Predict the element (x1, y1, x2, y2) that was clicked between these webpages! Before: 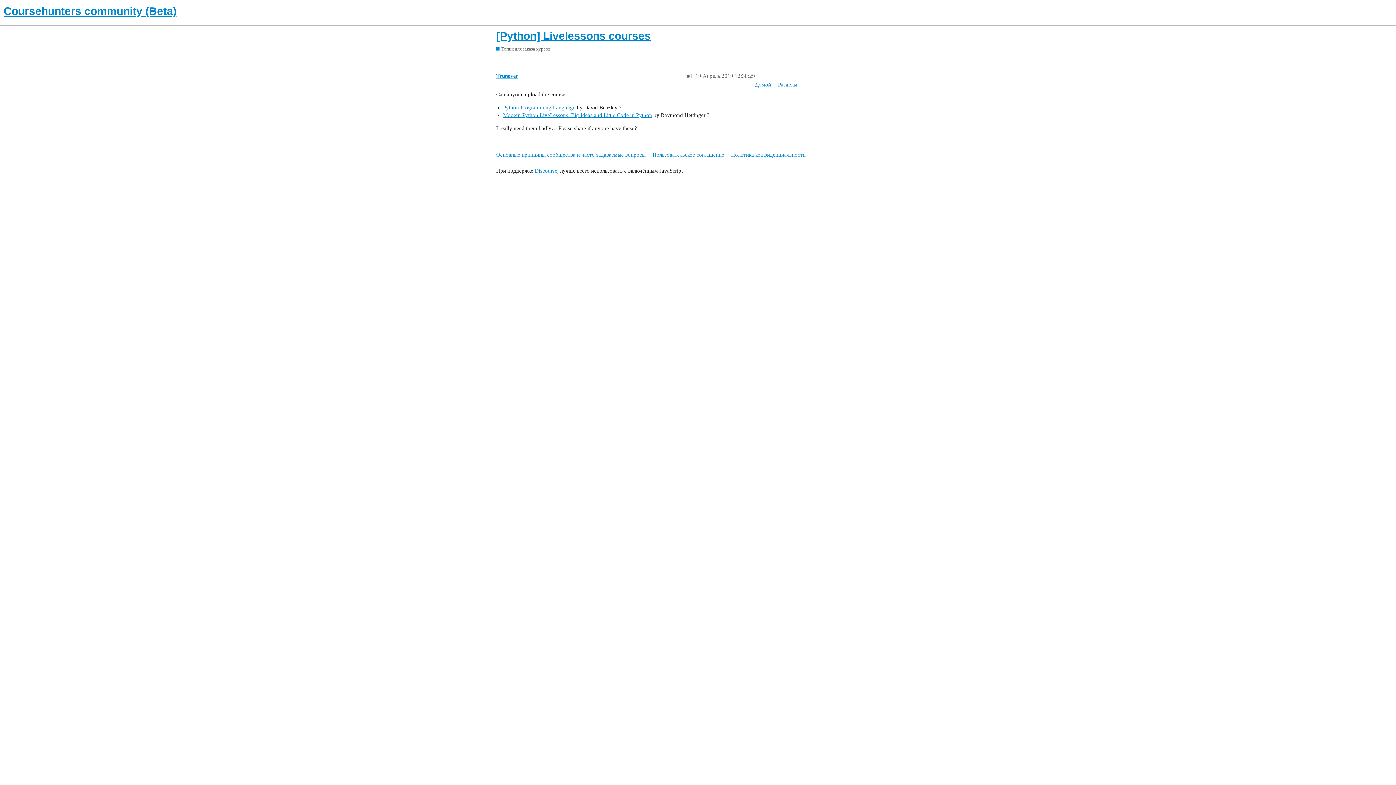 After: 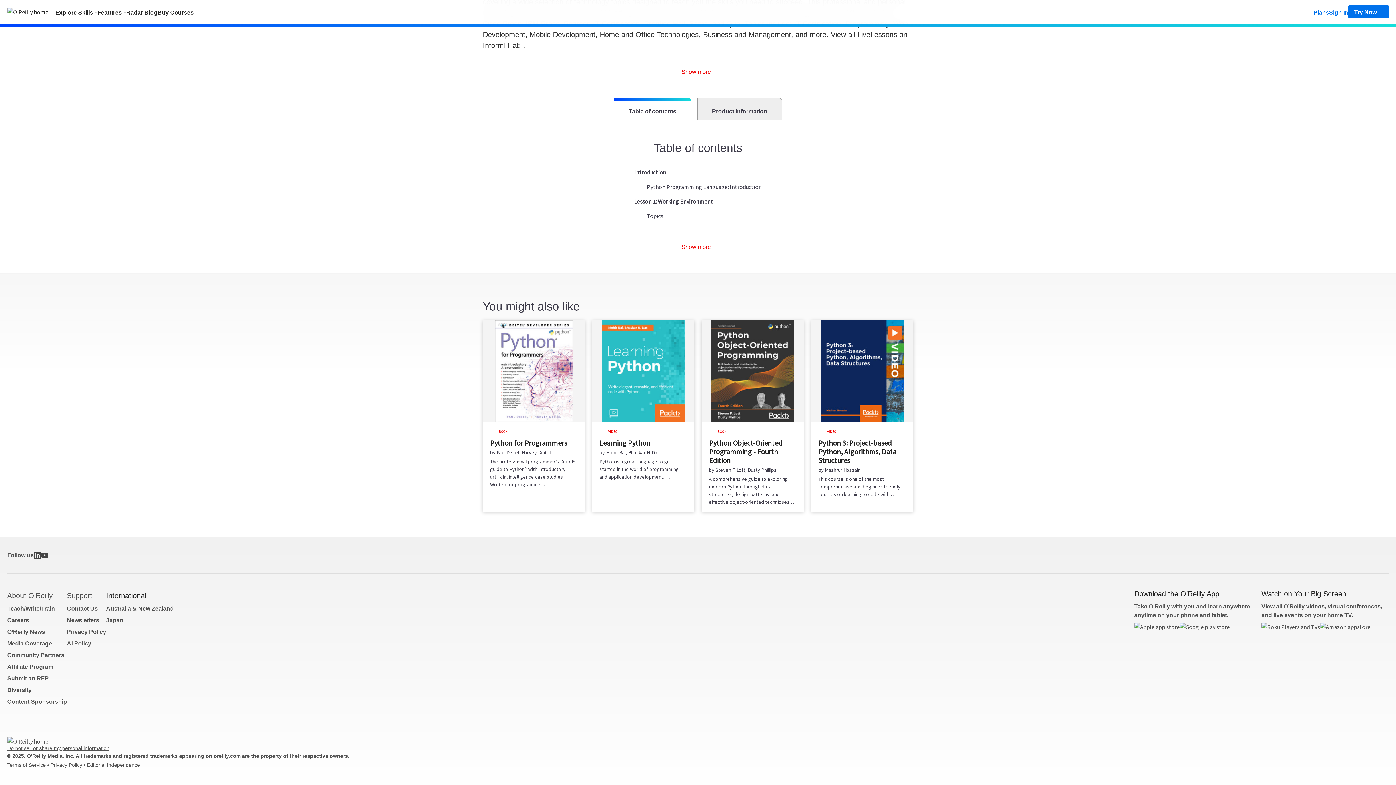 Action: bbox: (503, 104, 575, 110) label: Python Programming Language